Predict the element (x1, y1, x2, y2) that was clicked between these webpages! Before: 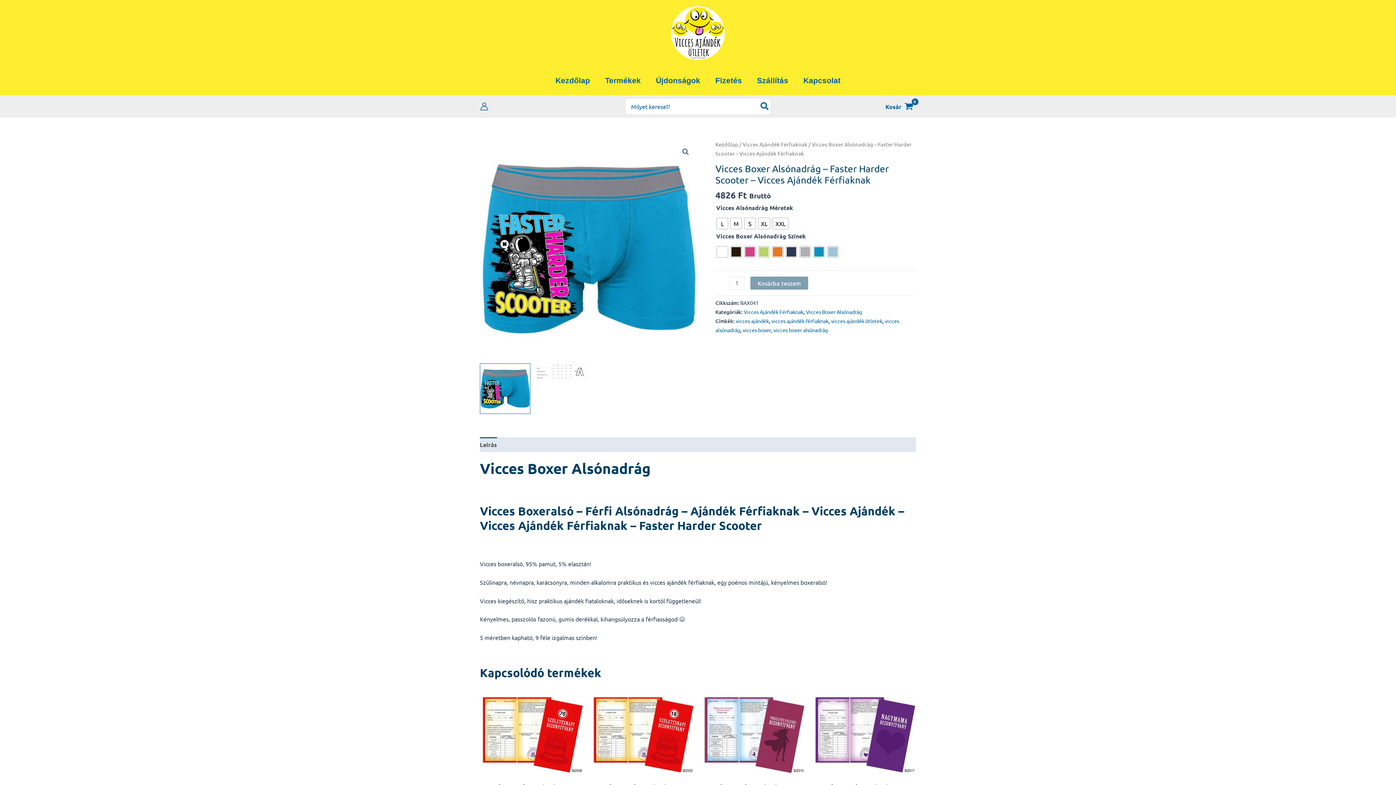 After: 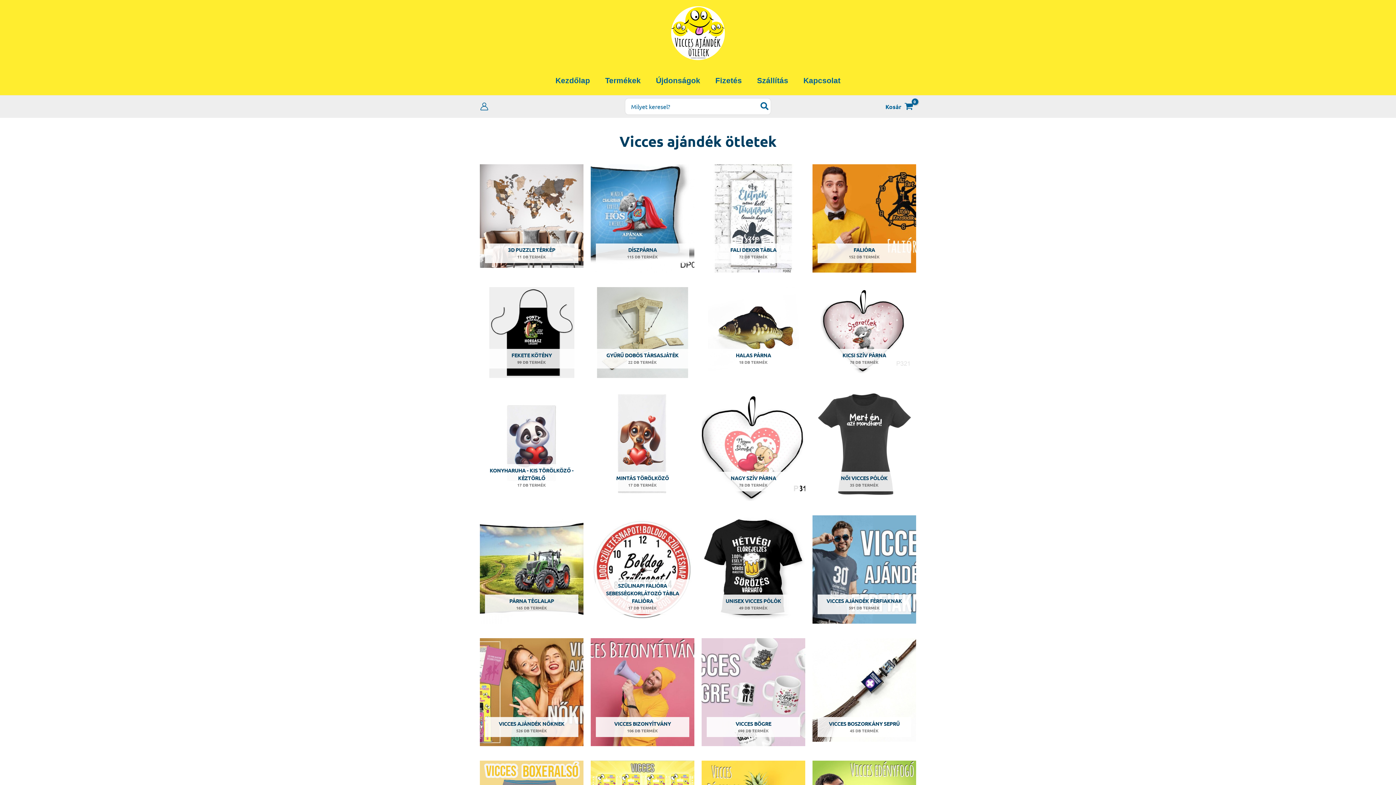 Action: bbox: (670, 28, 725, 35)